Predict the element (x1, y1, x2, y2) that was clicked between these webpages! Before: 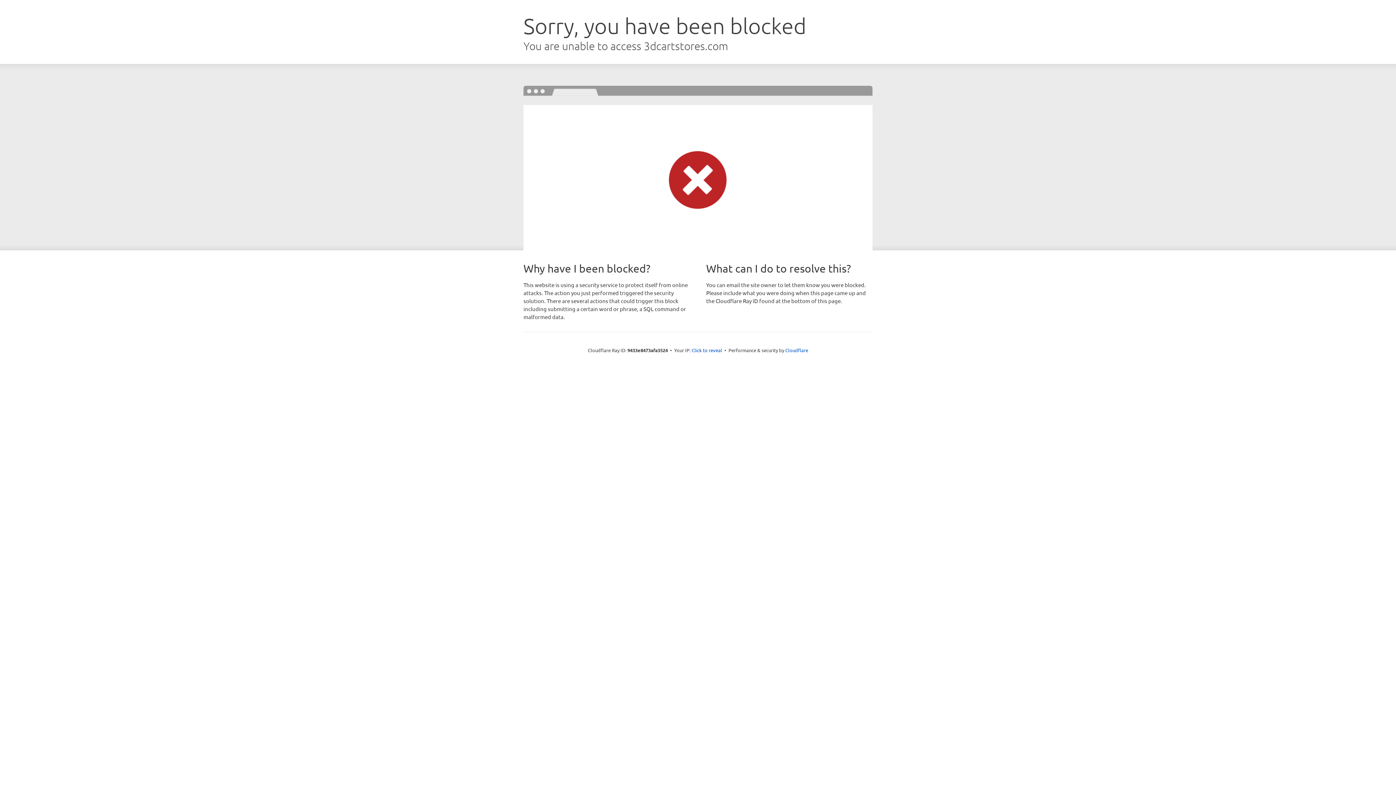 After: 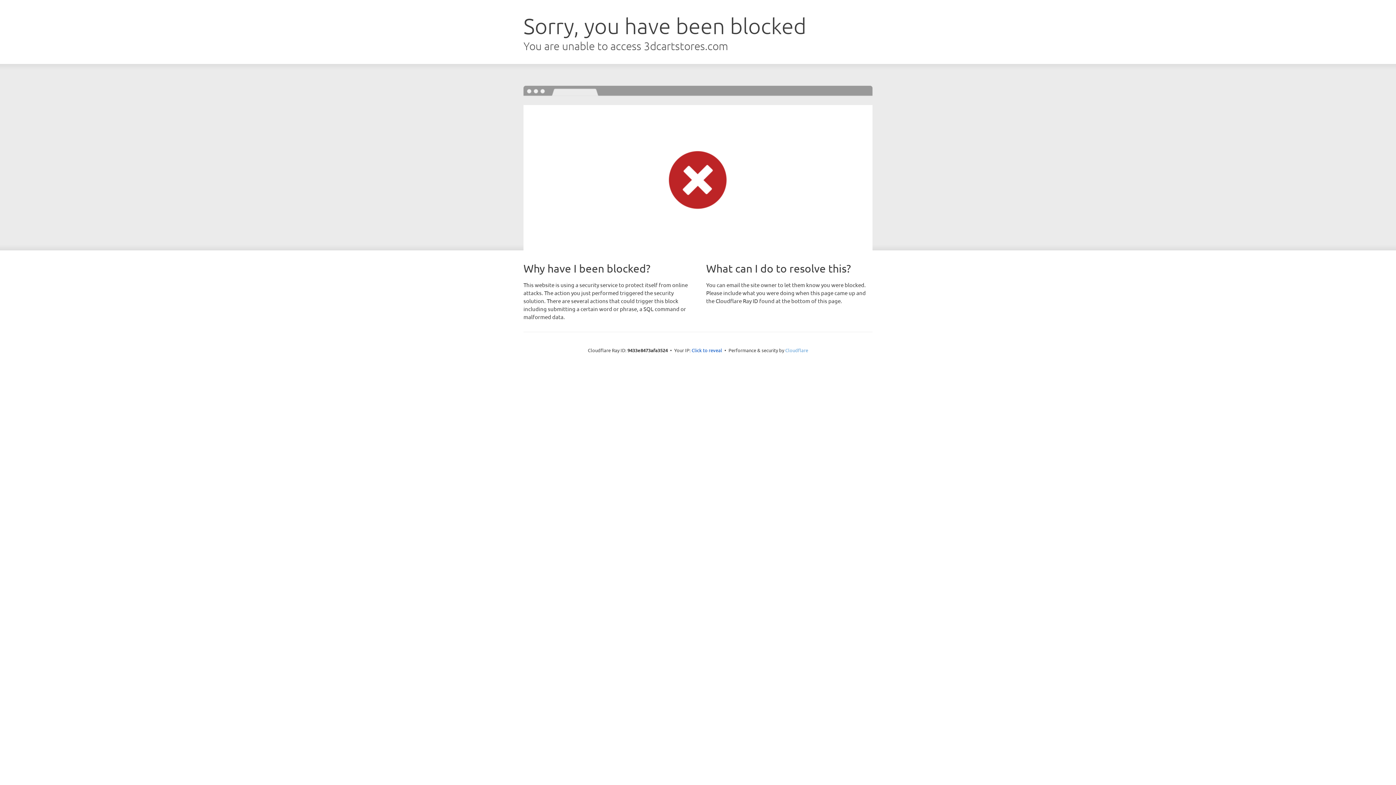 Action: label: Cloudflare bbox: (785, 347, 808, 353)